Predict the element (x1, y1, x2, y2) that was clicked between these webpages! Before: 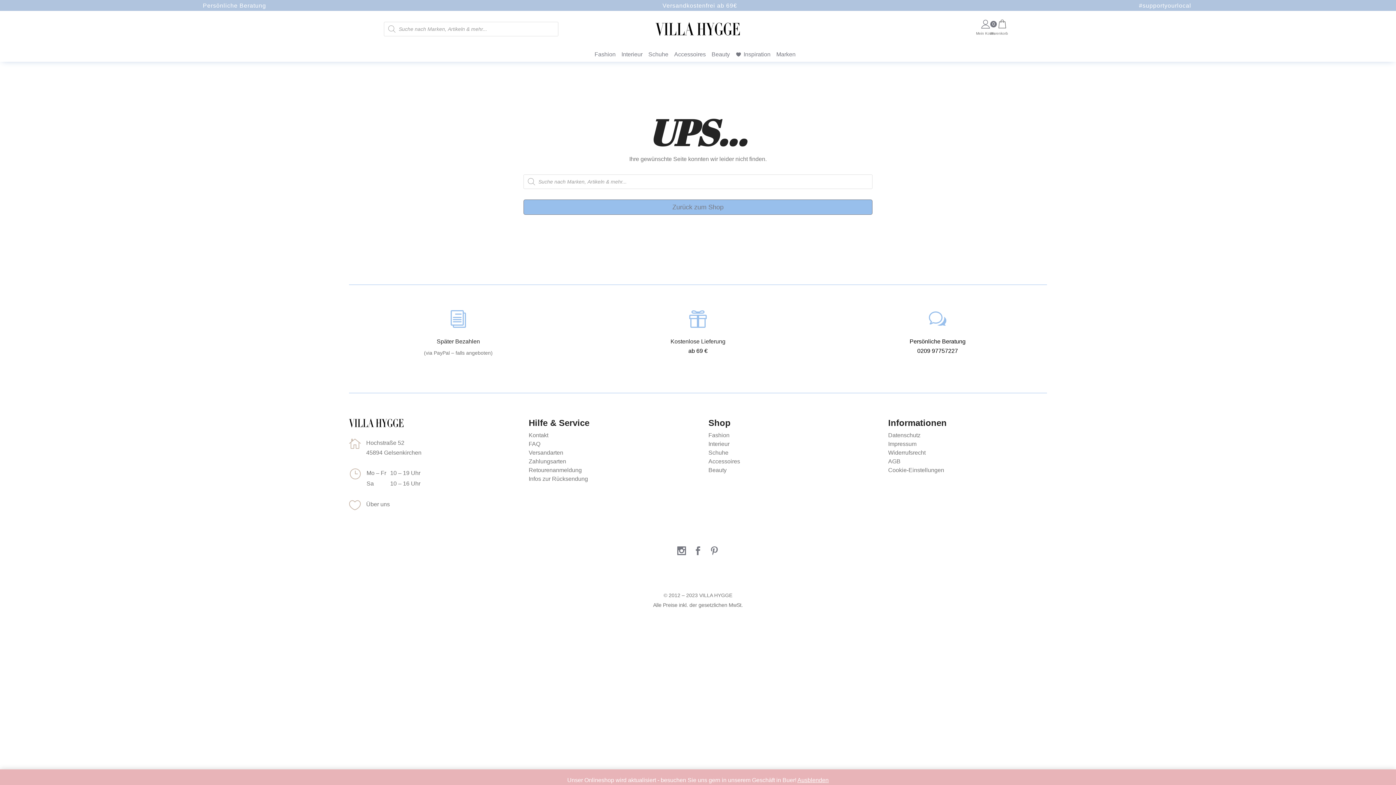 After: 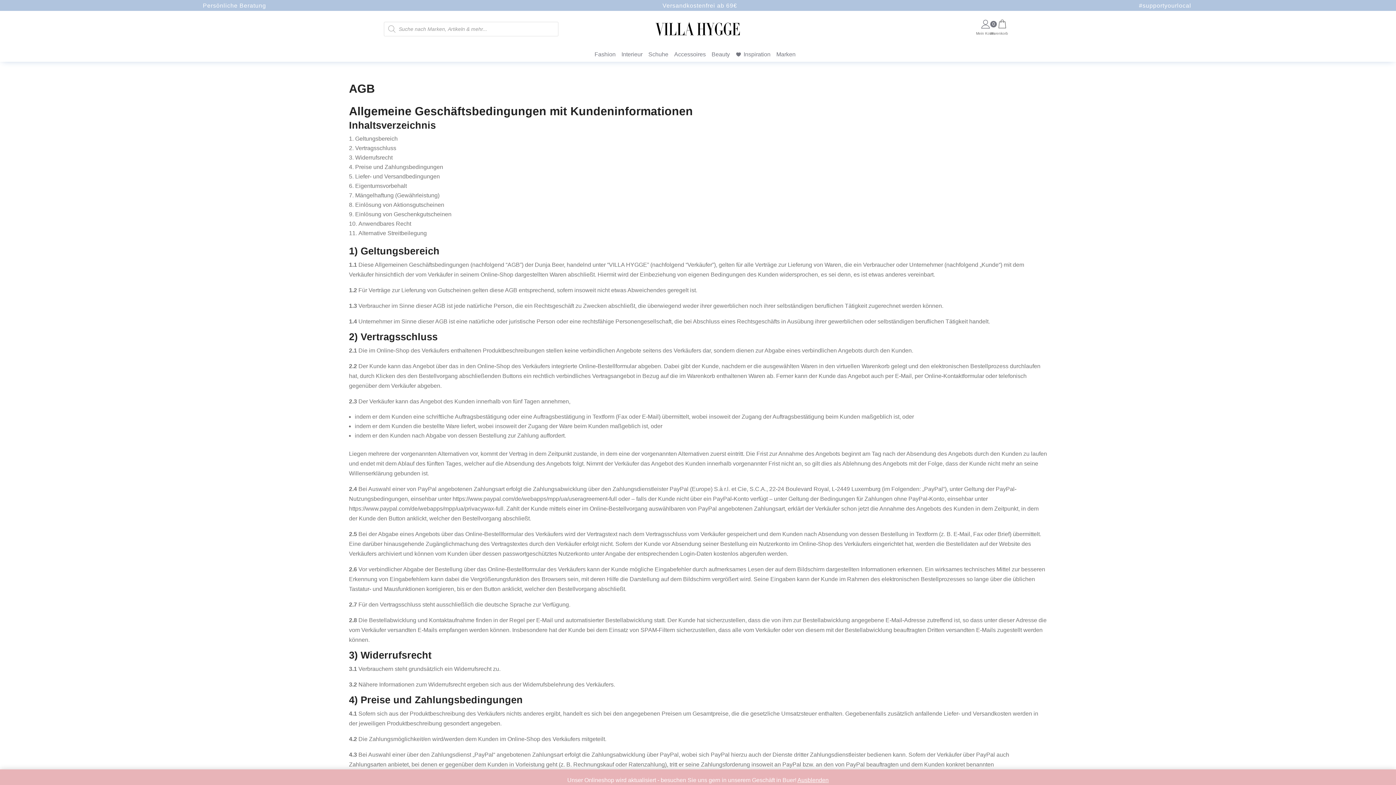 Action: bbox: (888, 458, 900, 464) label: AGB